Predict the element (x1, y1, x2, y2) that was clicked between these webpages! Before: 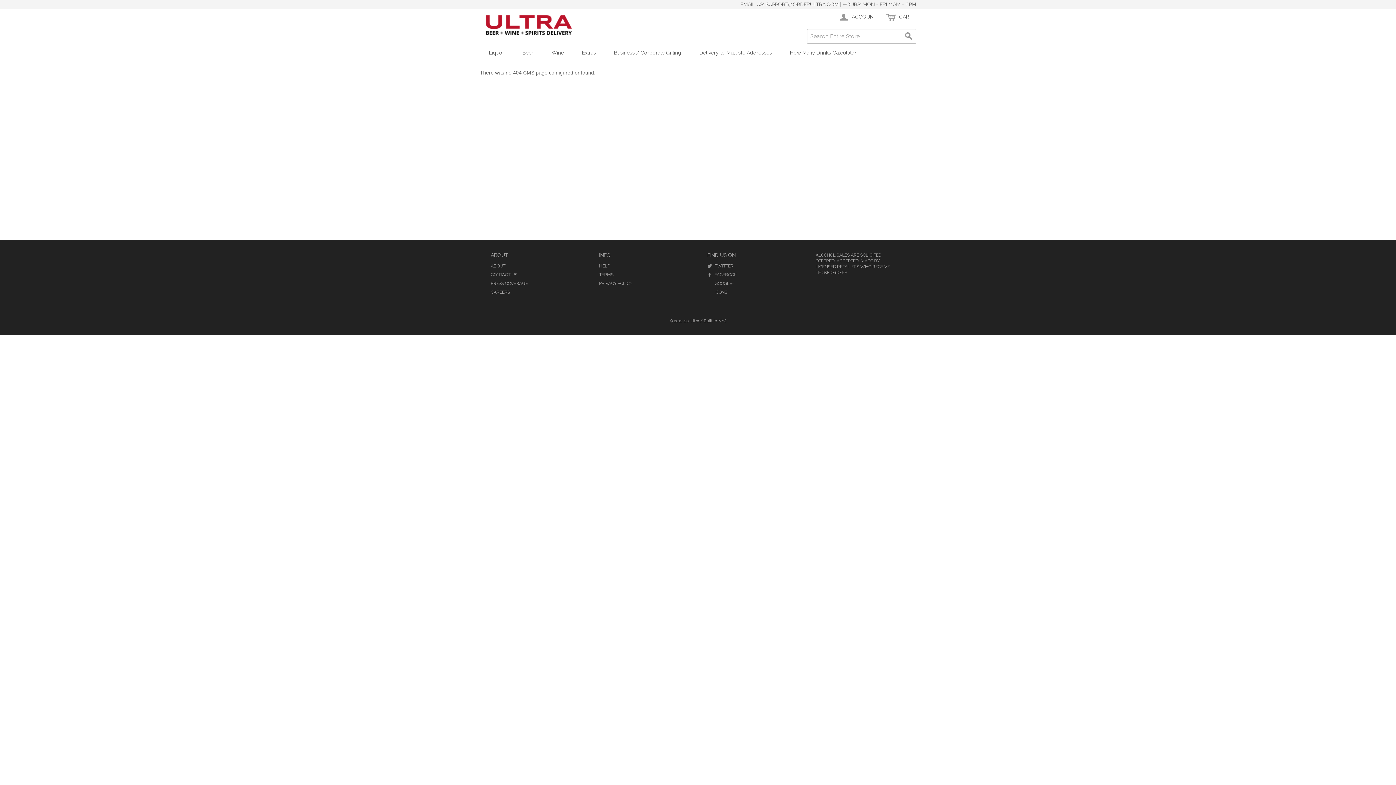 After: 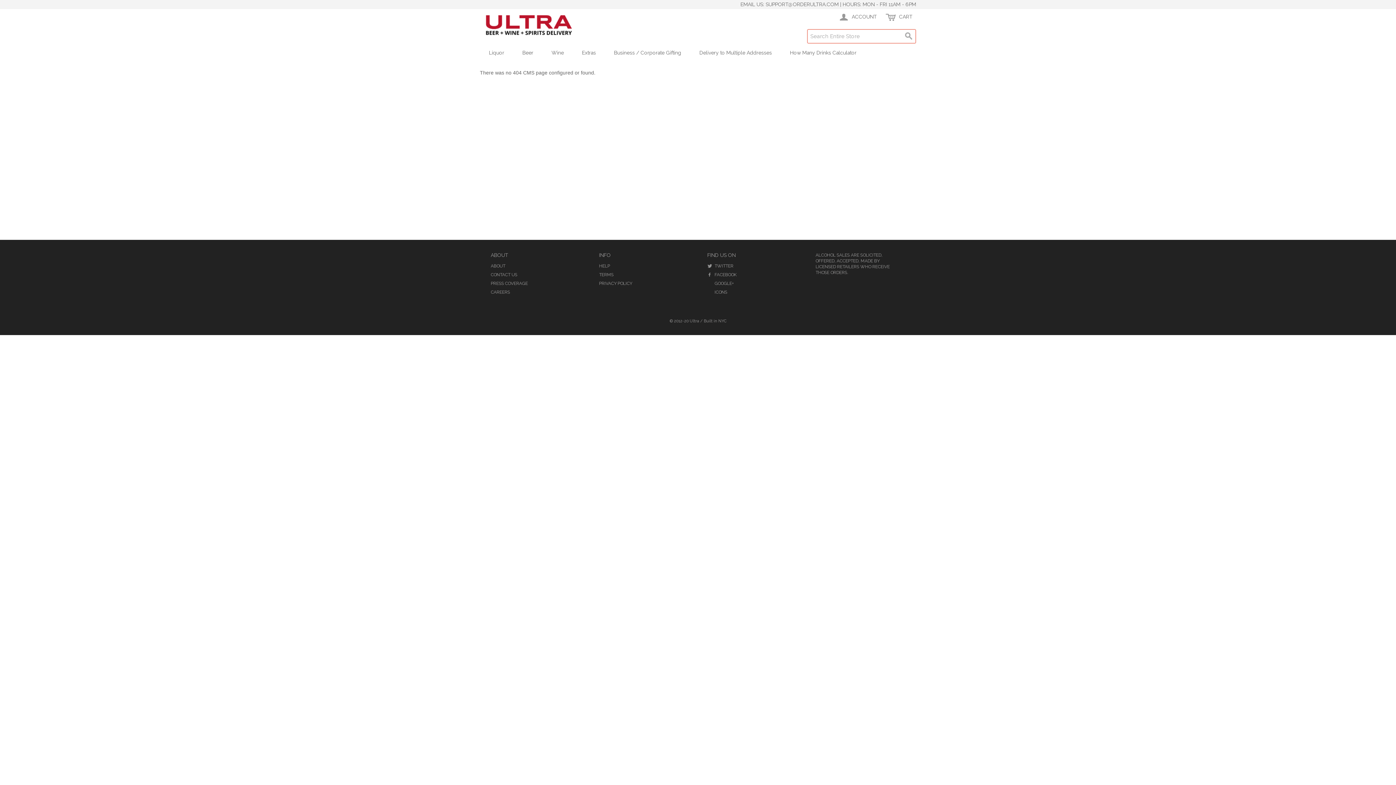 Action: bbox: (901, 29, 916, 43) label: SEARCH